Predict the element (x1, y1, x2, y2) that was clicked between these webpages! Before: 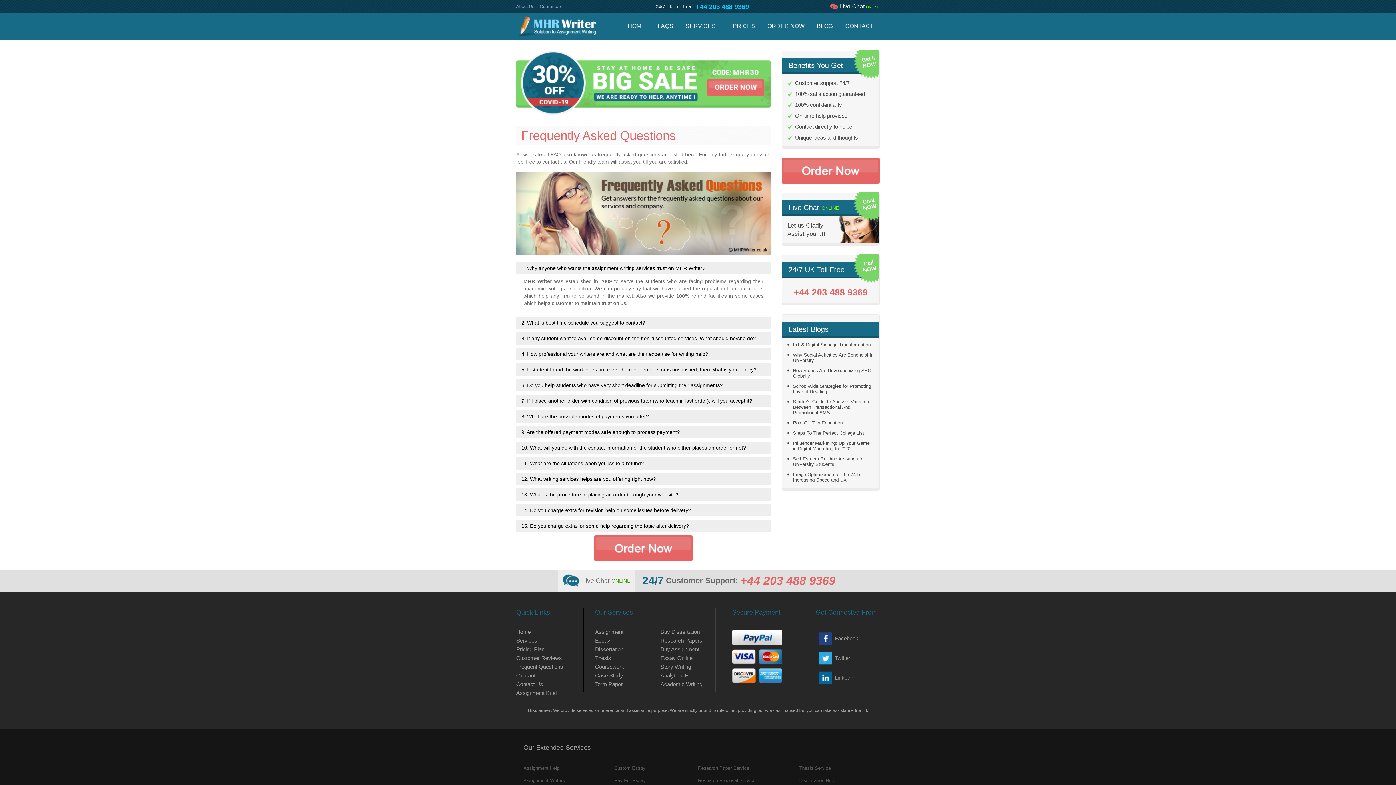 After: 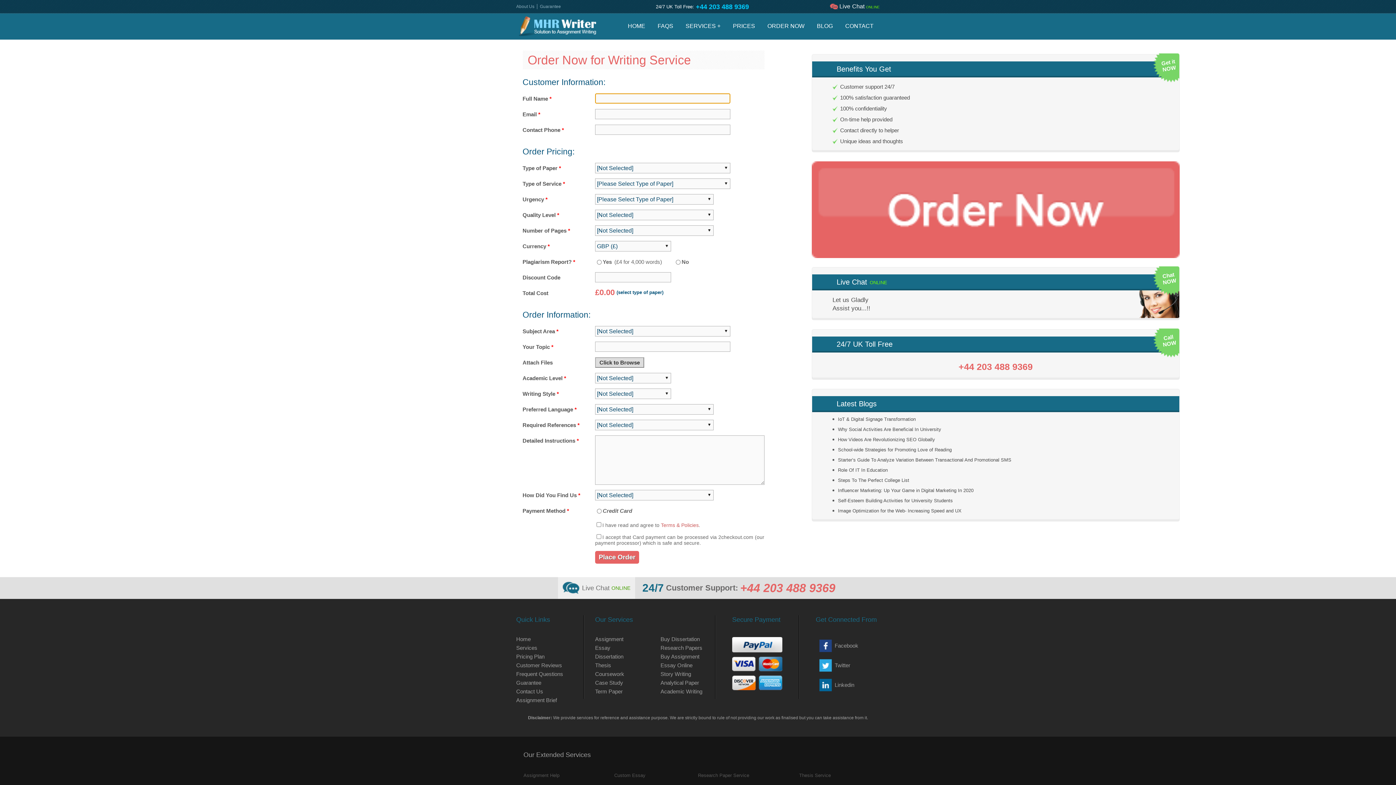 Action: bbox: (761, 13, 810, 39) label: ORDER NOW